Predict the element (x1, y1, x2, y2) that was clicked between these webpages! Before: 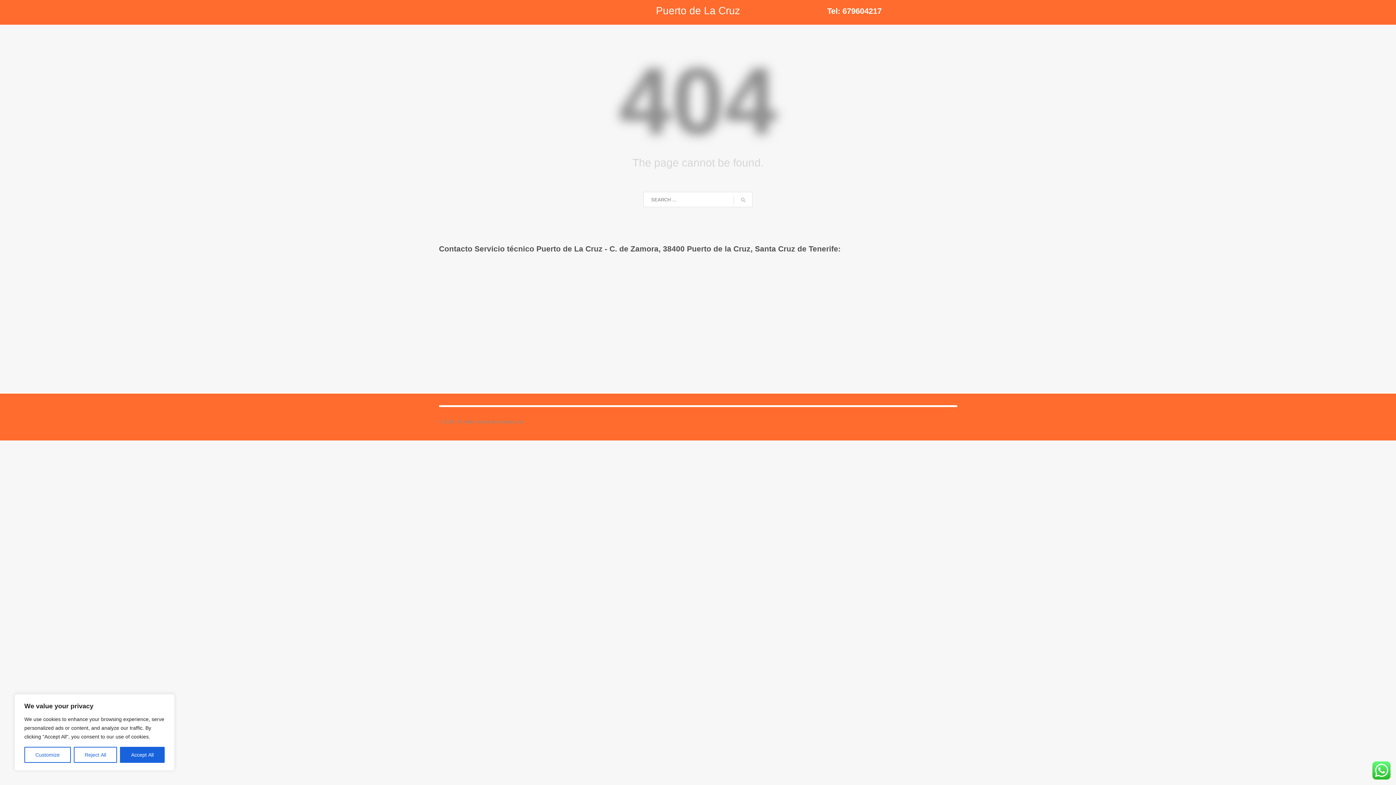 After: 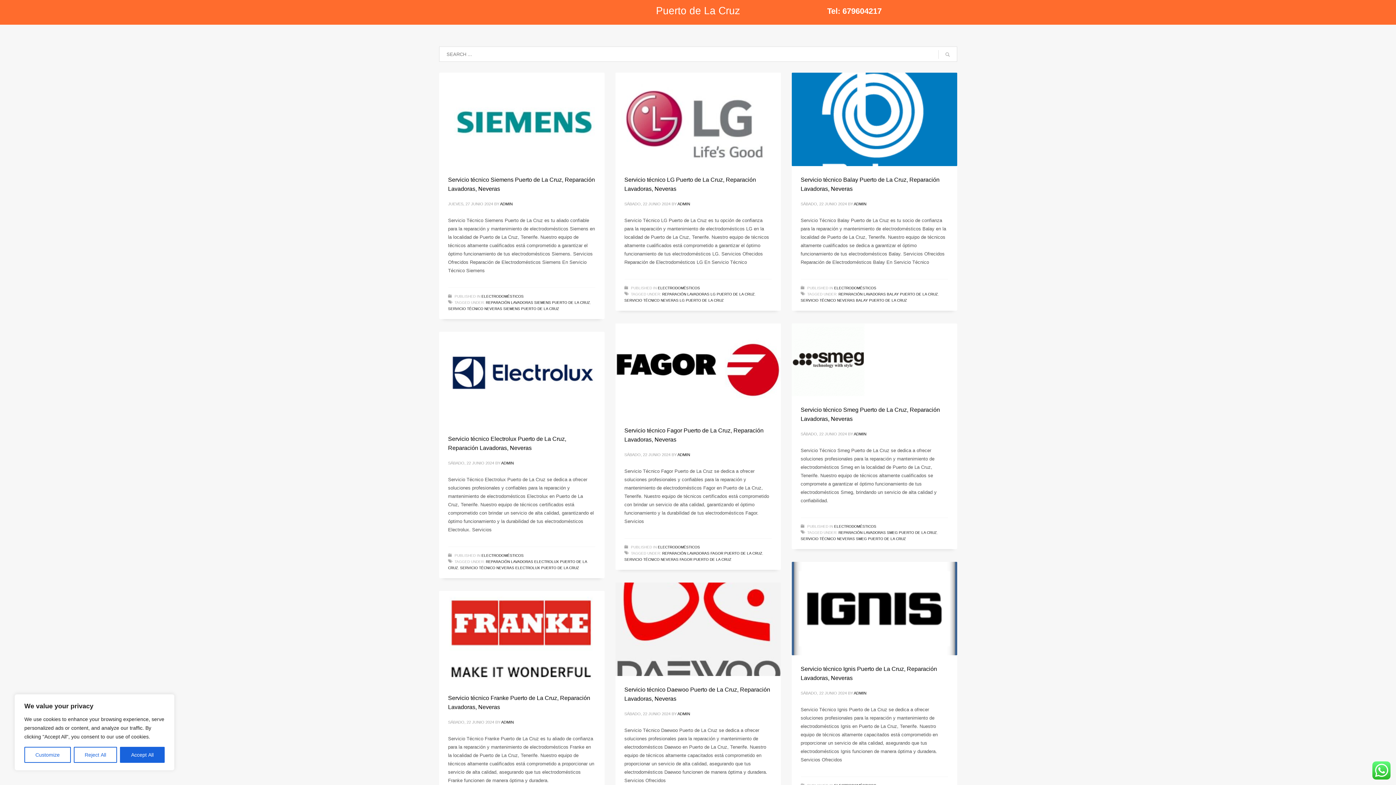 Action: bbox: (733, 192, 752, 207)